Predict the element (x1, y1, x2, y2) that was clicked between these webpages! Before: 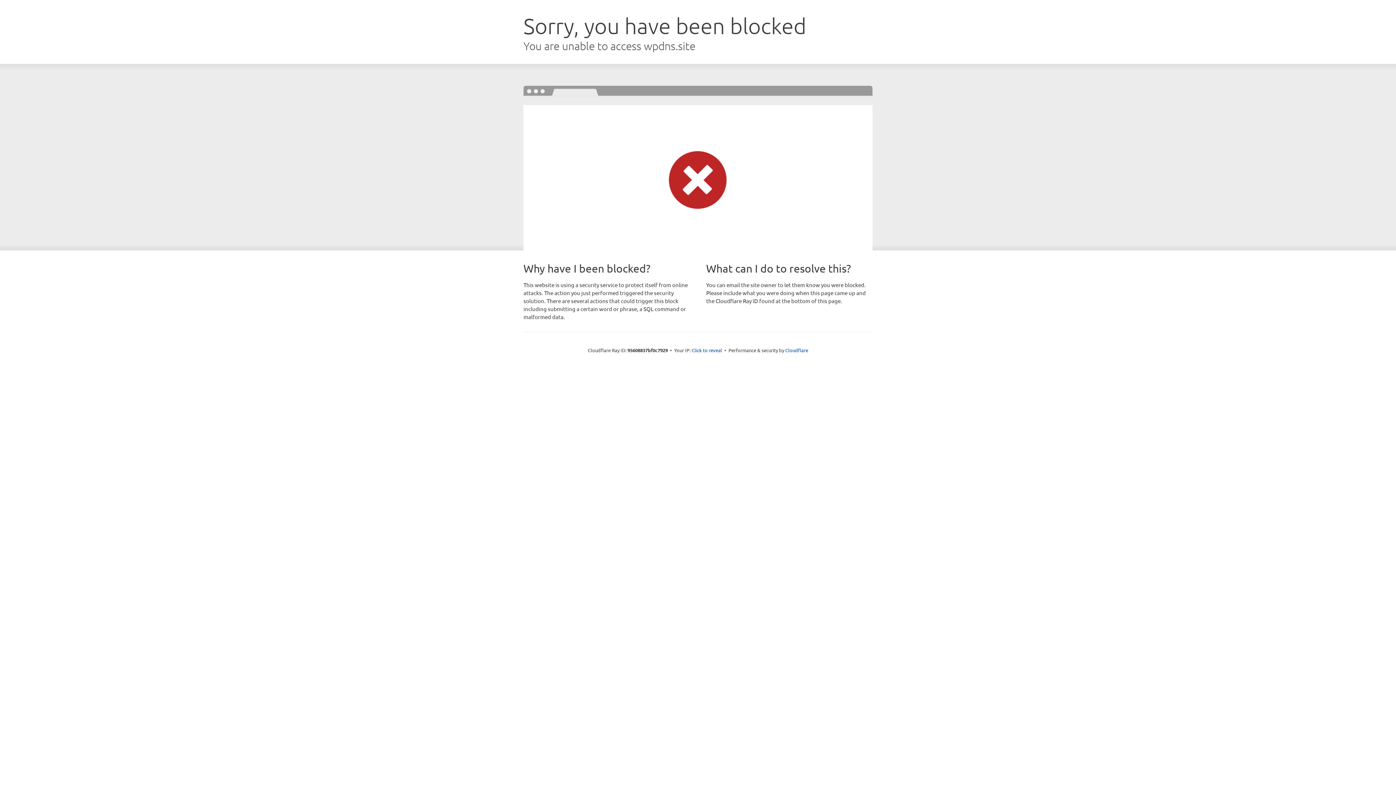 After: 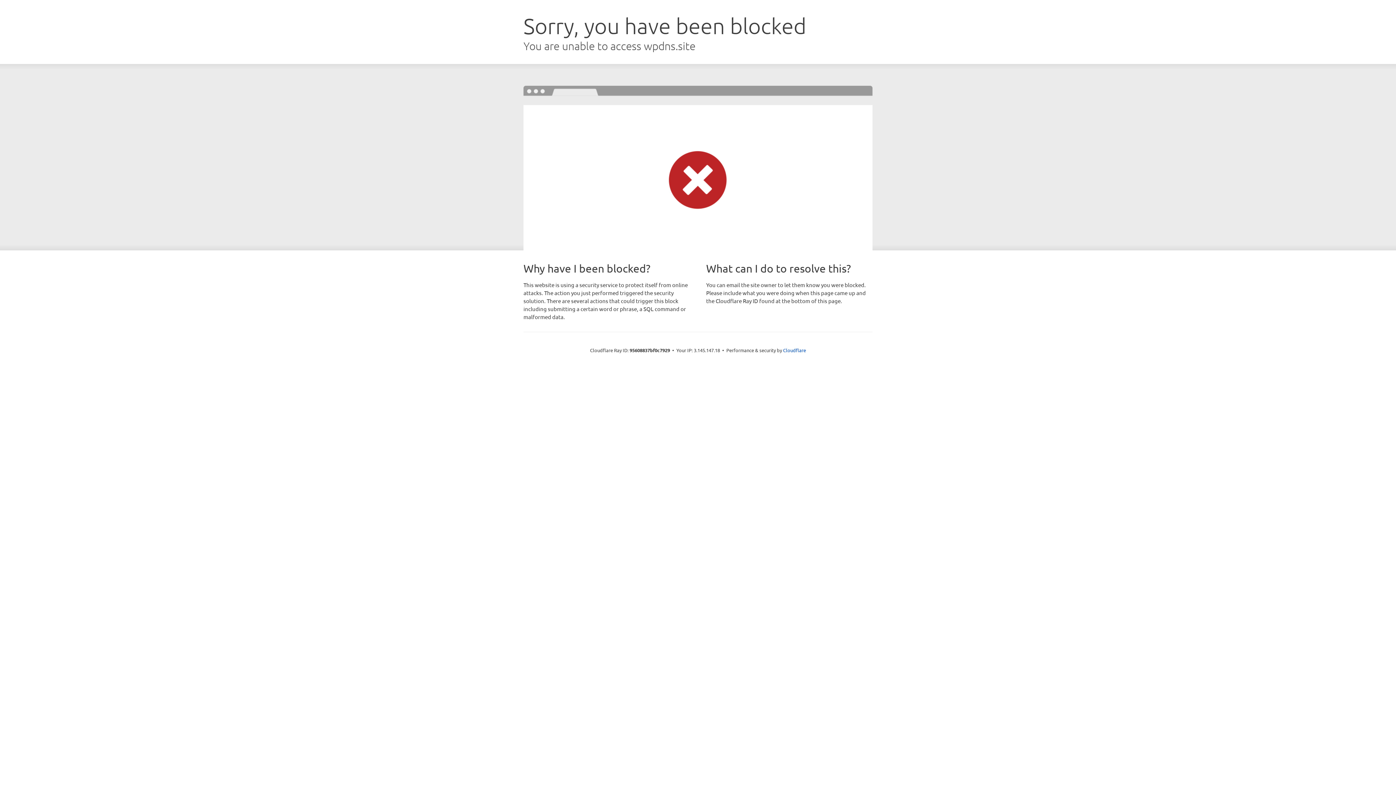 Action: label: Click to reveal bbox: (691, 346, 722, 353)